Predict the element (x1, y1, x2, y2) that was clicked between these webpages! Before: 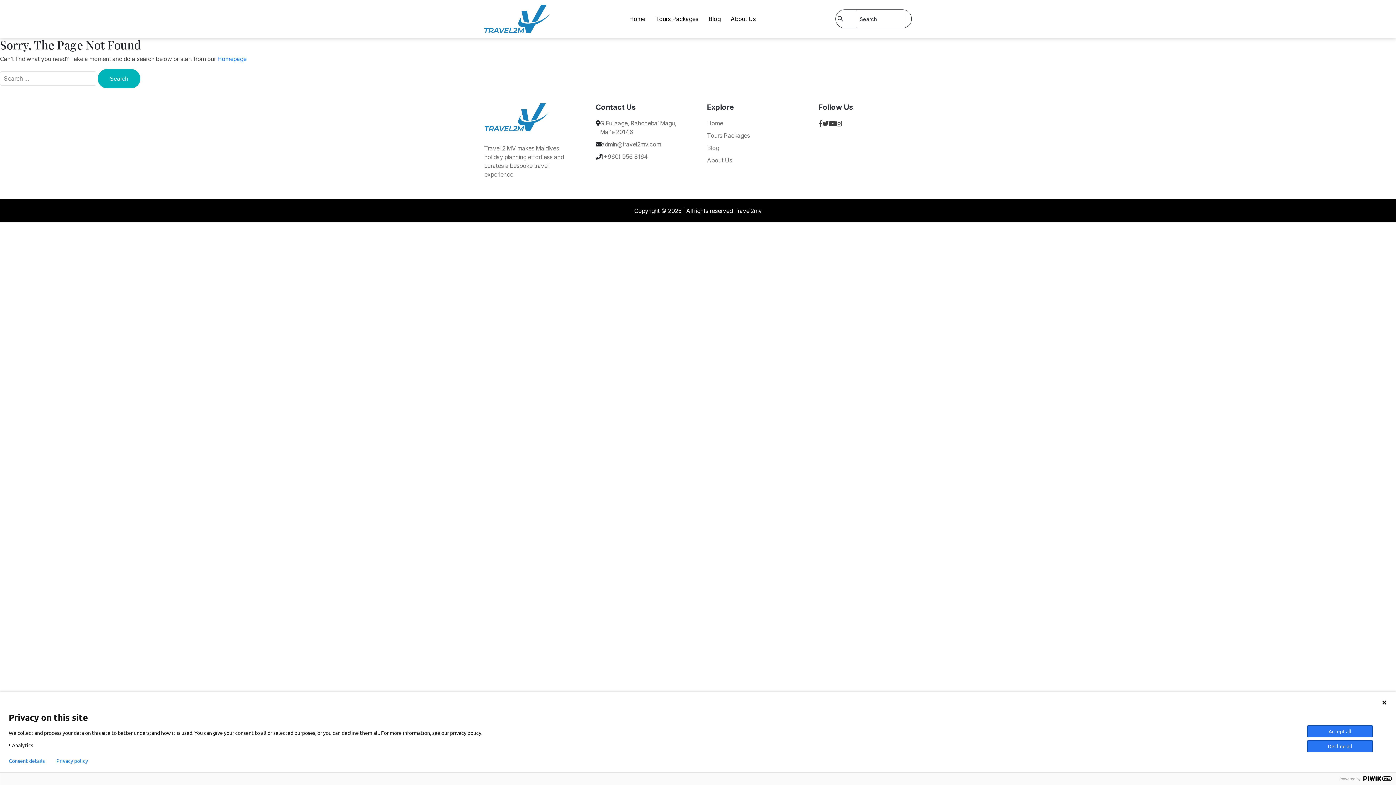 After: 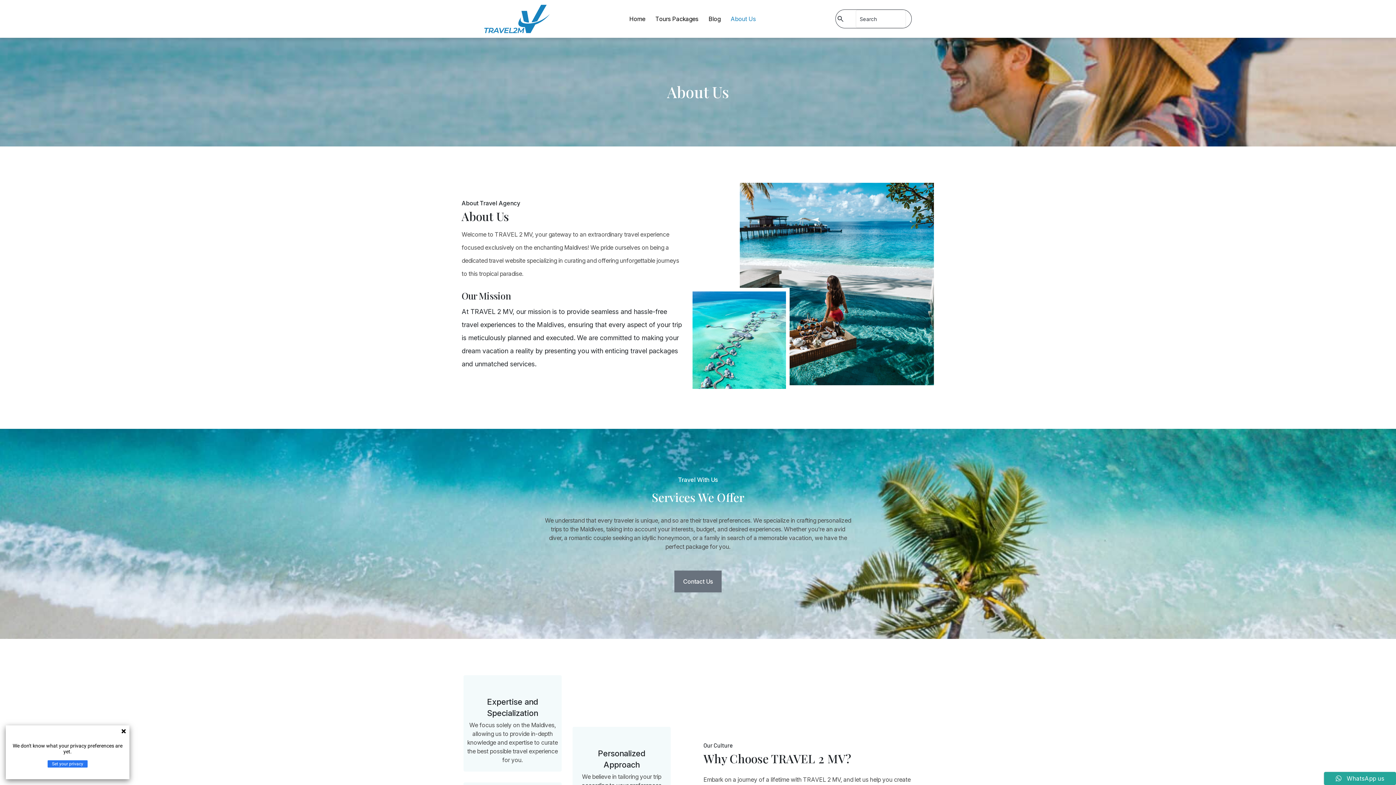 Action: label: About Us bbox: (726, 0, 760, 37)